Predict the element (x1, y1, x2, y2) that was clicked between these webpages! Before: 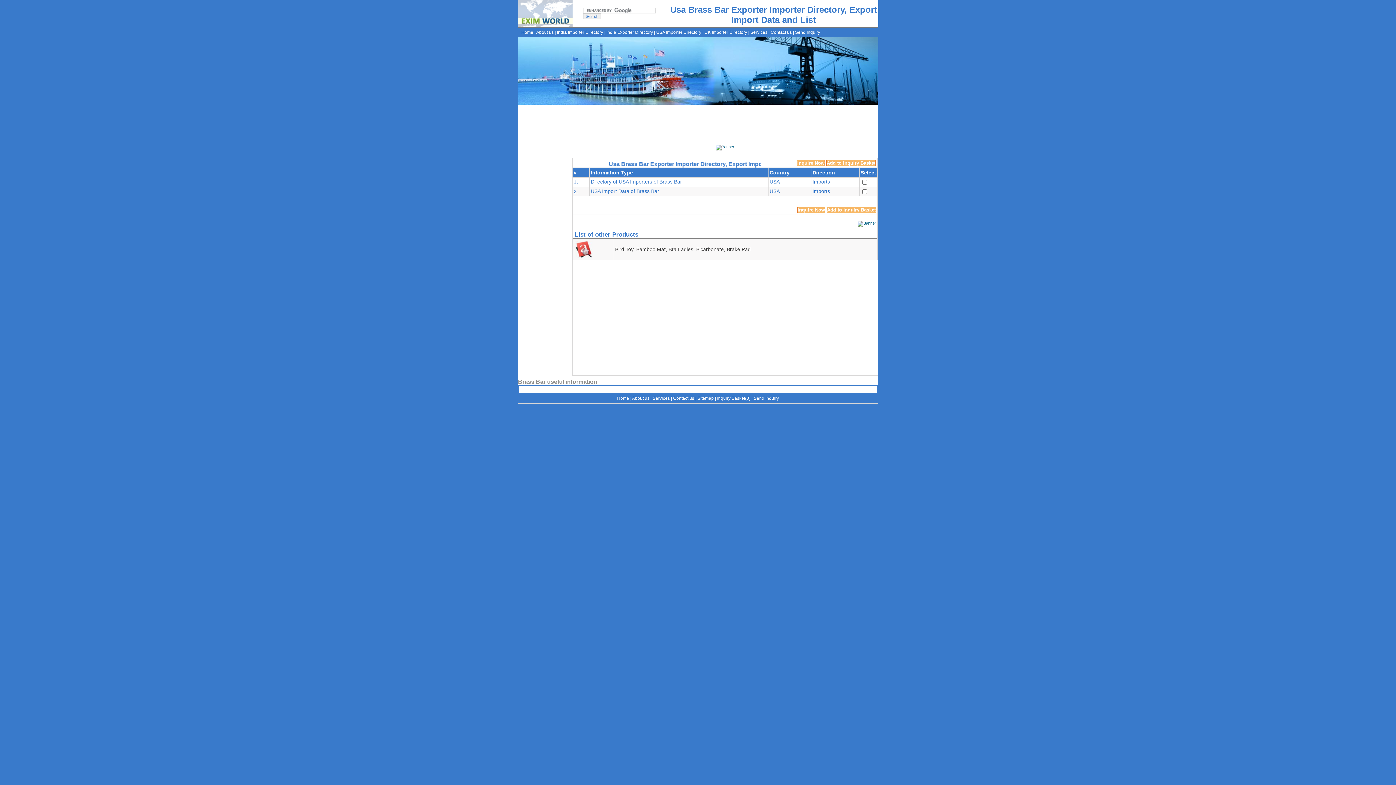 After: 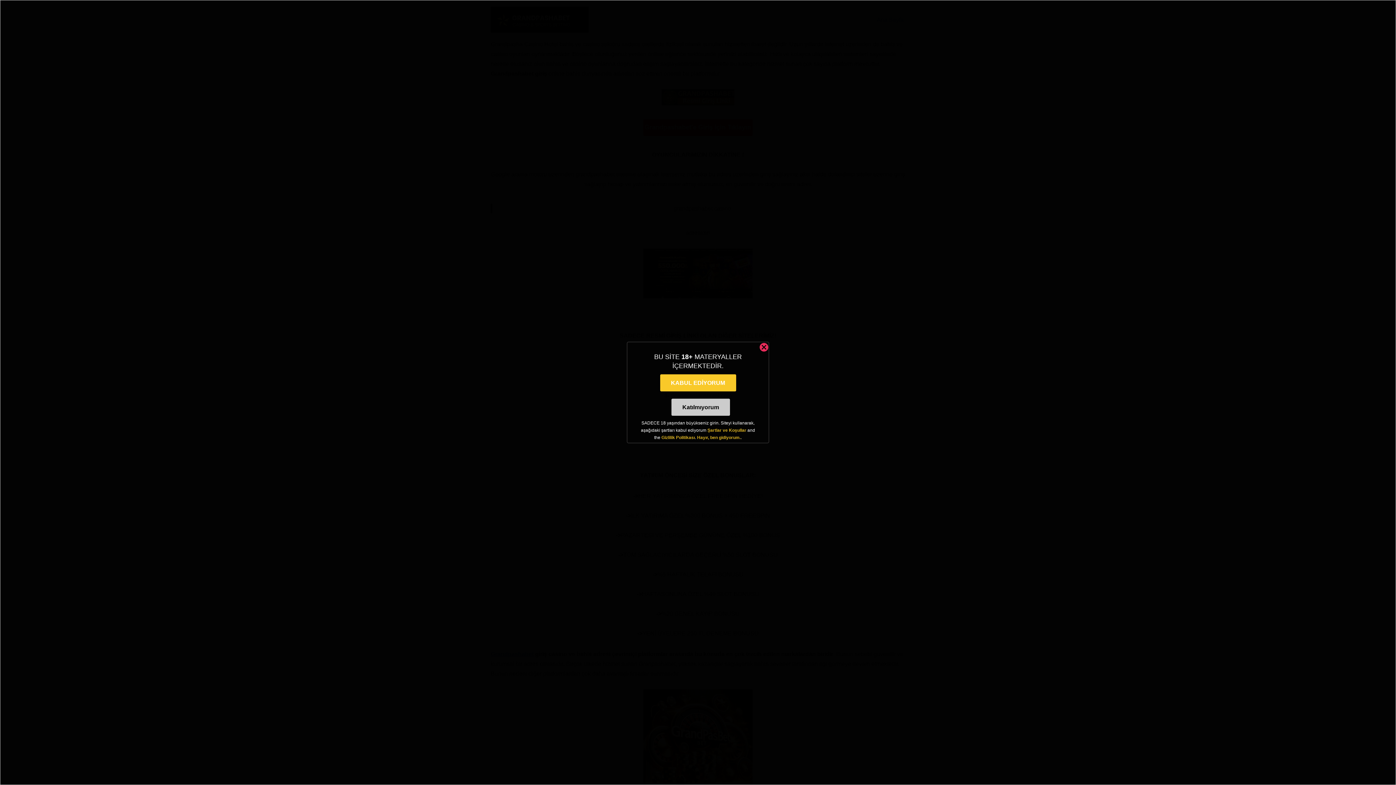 Action: label: grandpashabet bbox: (753, 106, 779, 110)